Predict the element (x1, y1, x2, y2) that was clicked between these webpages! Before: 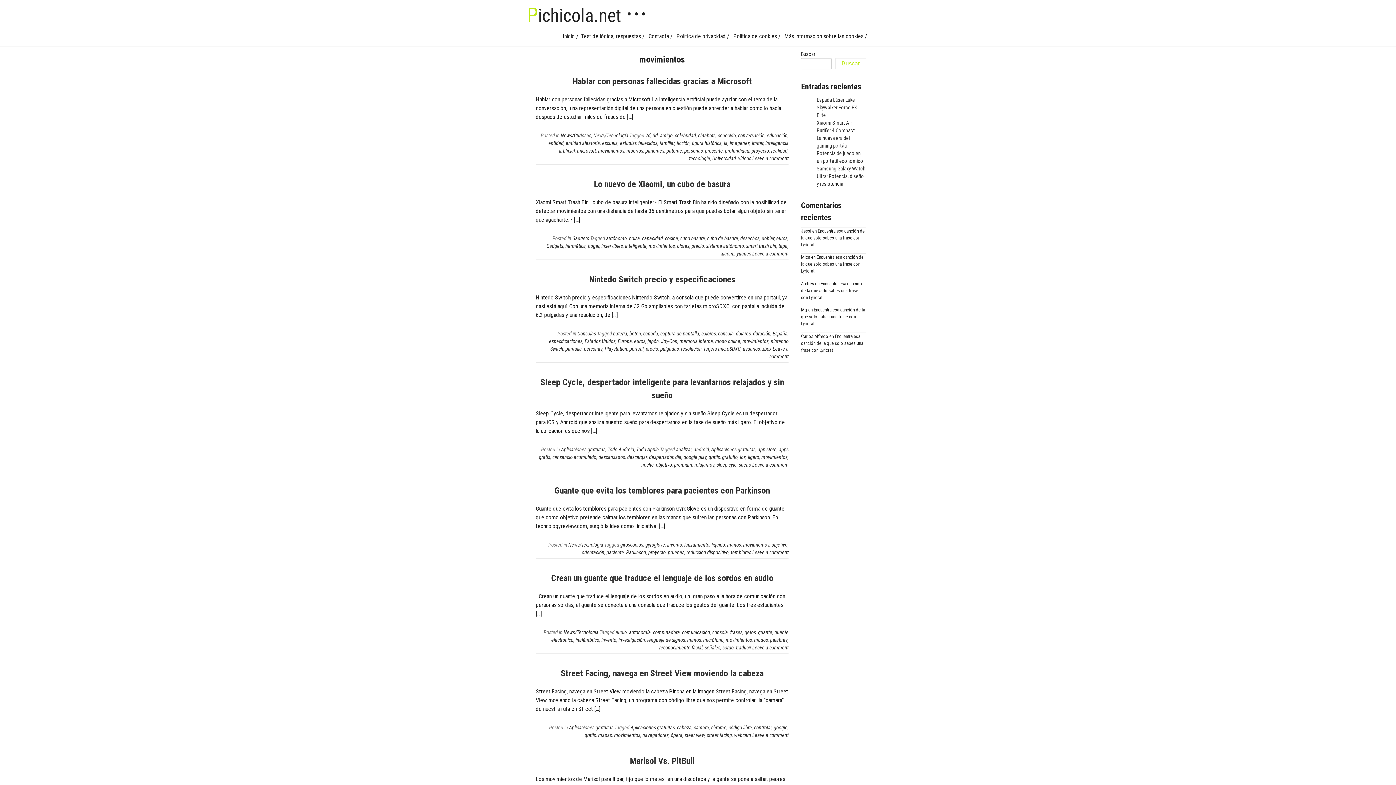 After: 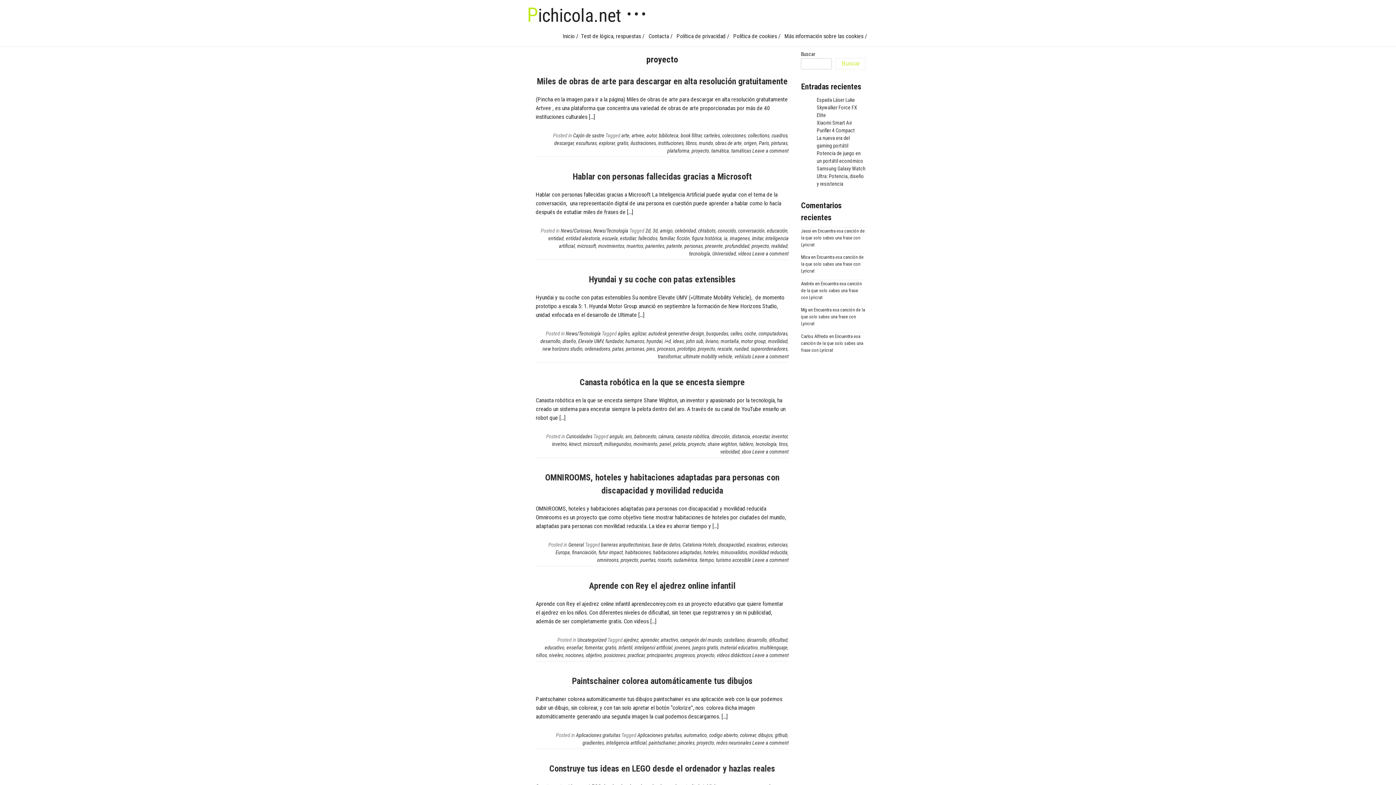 Action: bbox: (751, 148, 769, 154) label: proyecto